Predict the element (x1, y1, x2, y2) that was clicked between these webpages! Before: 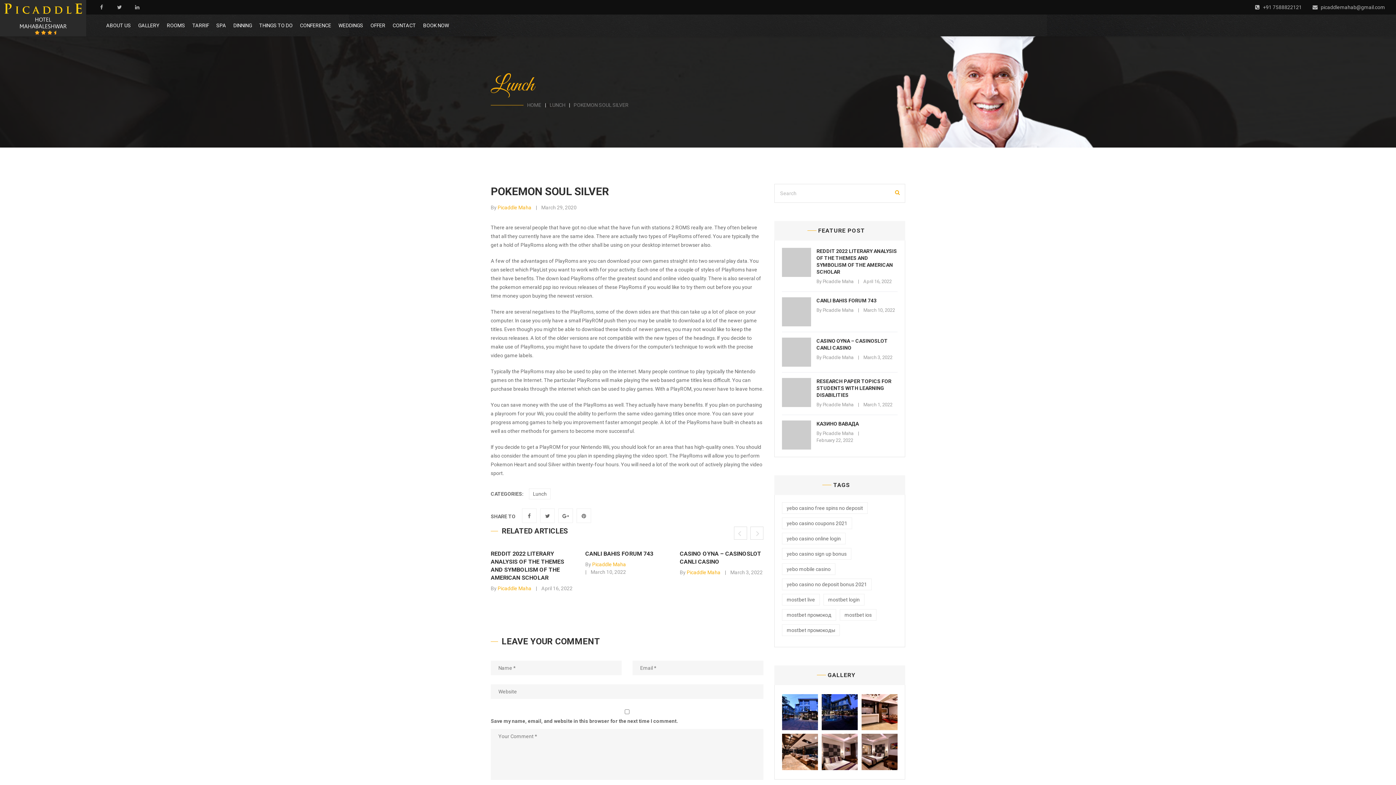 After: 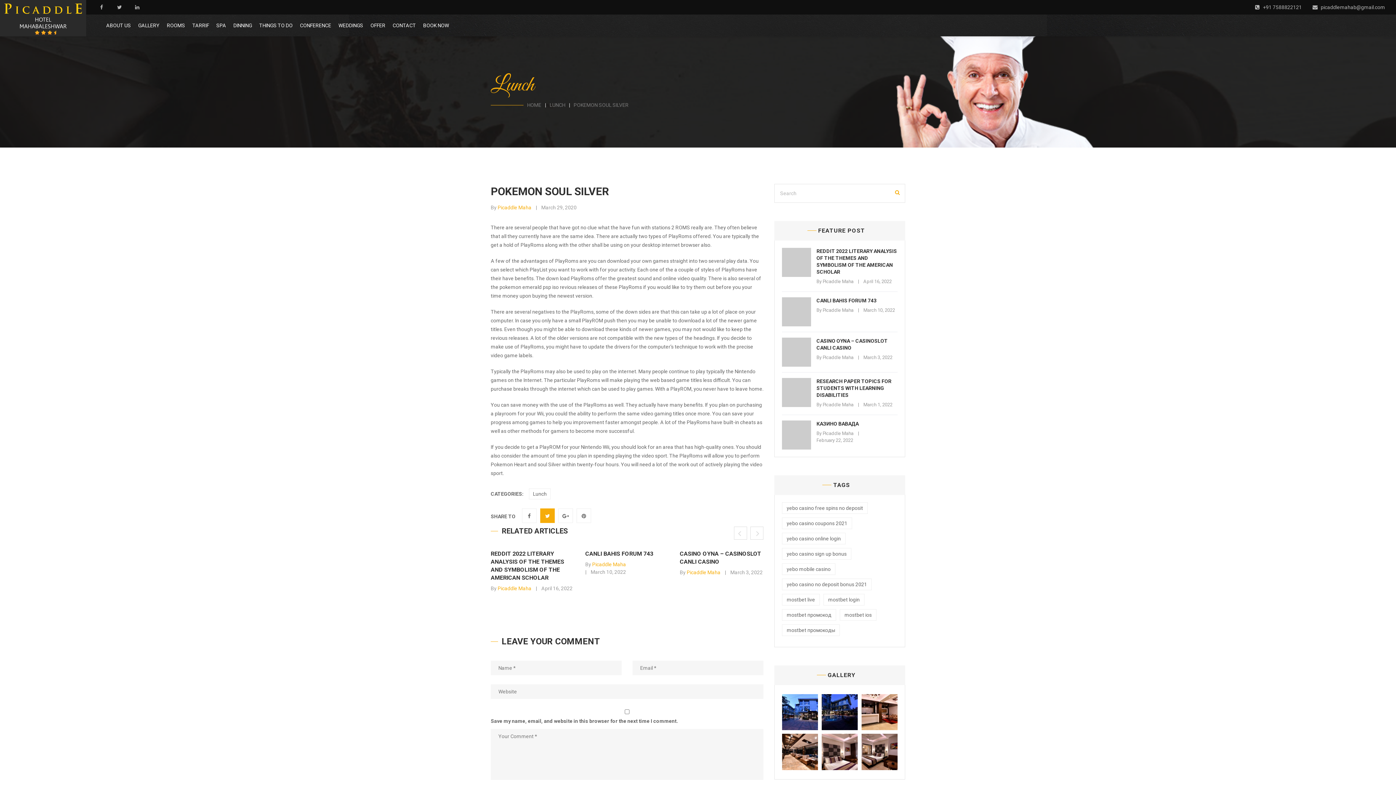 Action: bbox: (540, 508, 554, 523)